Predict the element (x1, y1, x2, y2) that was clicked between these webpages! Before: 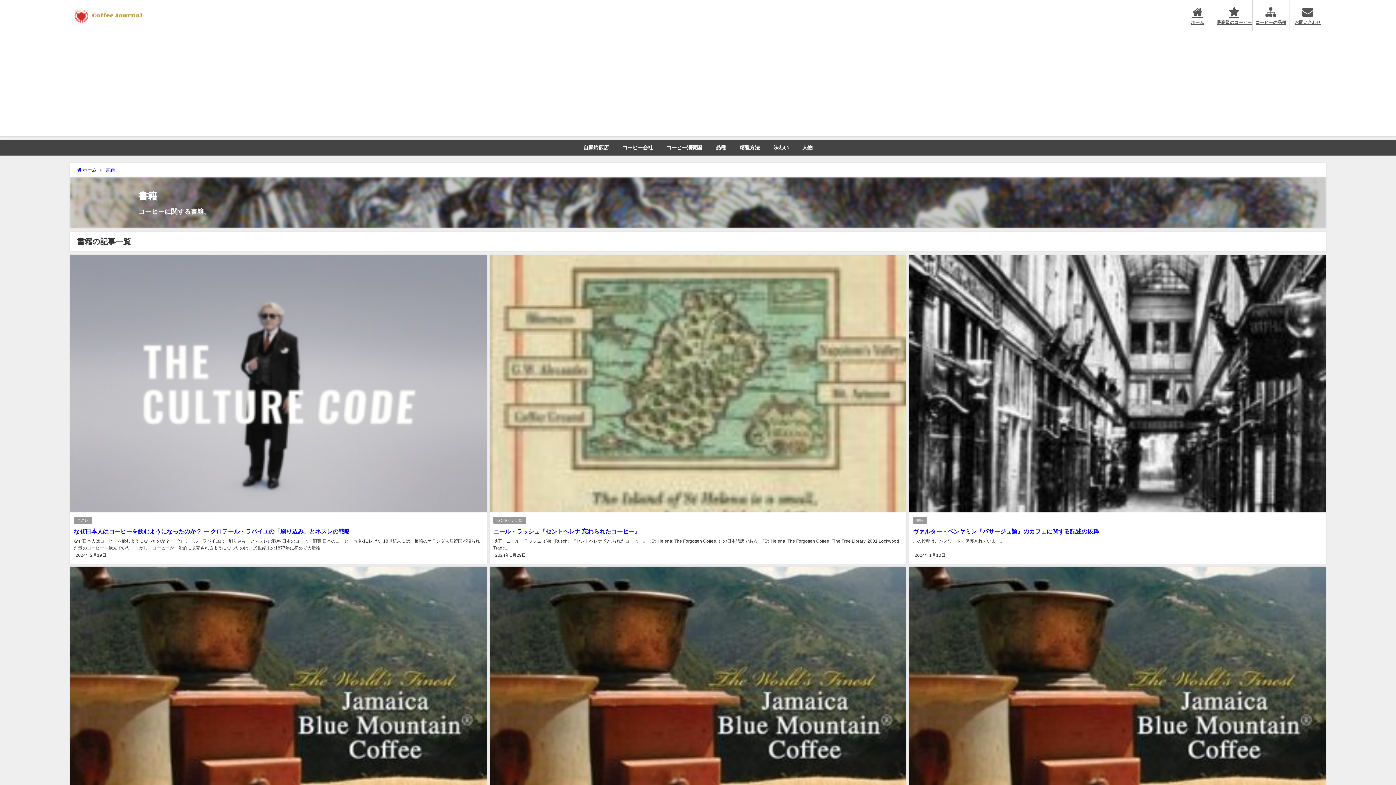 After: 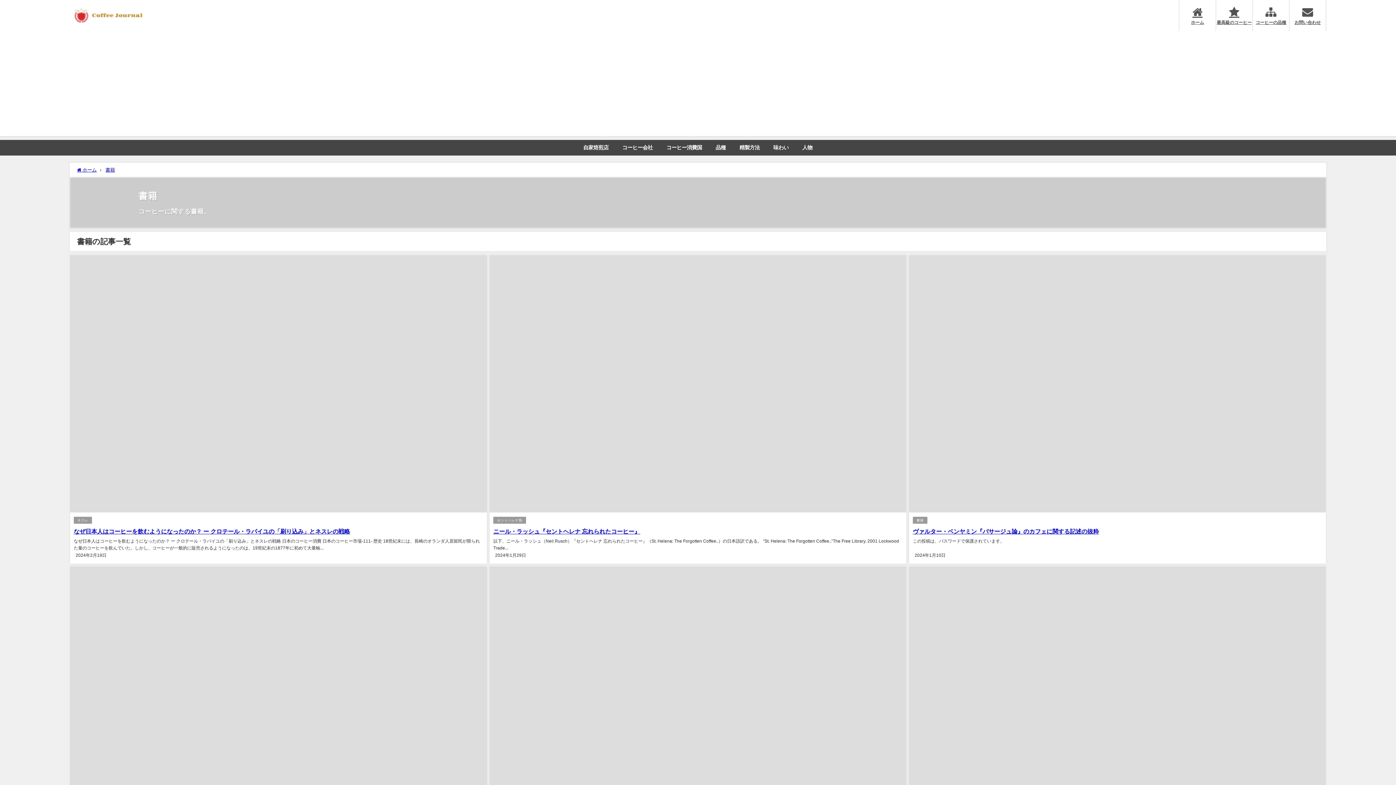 Action: bbox: (913, 517, 927, 523) label: 書籍